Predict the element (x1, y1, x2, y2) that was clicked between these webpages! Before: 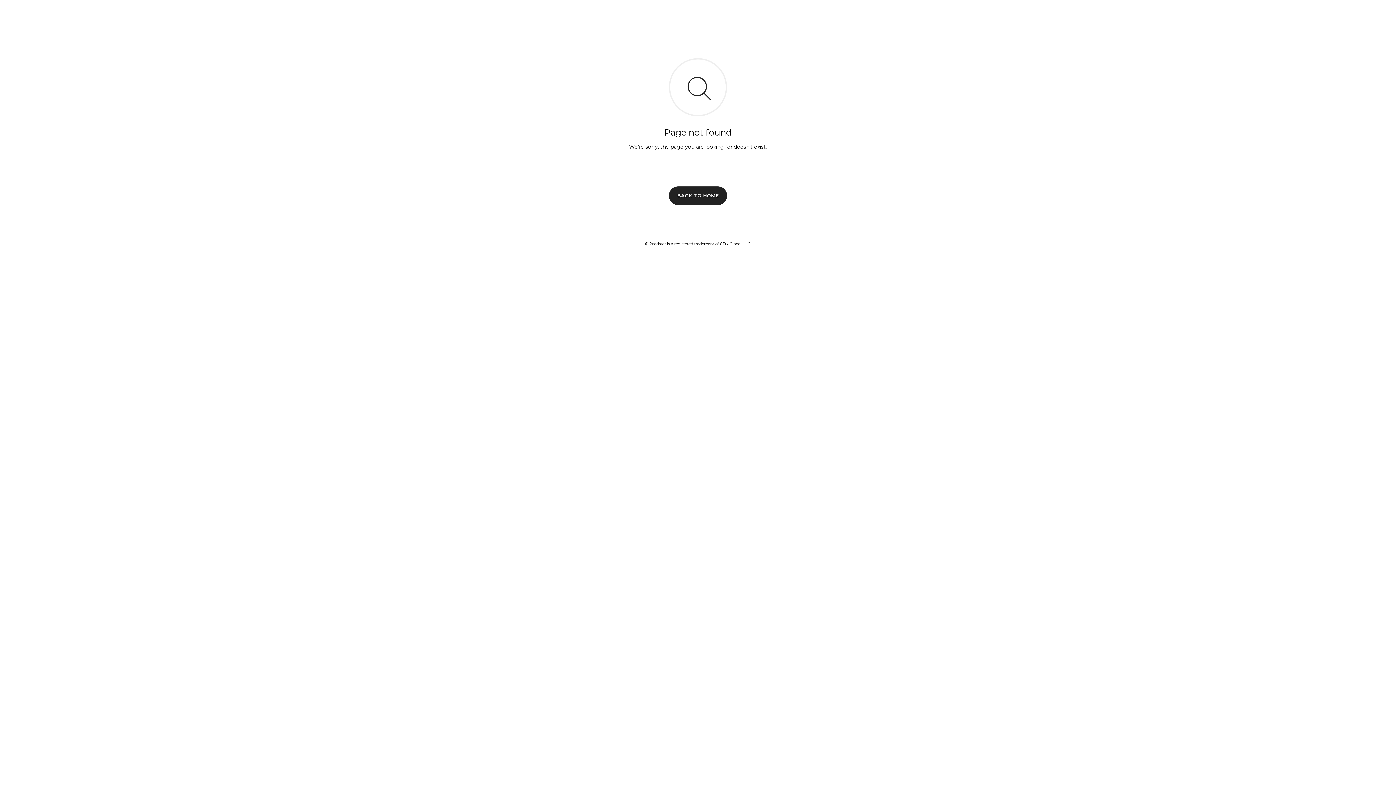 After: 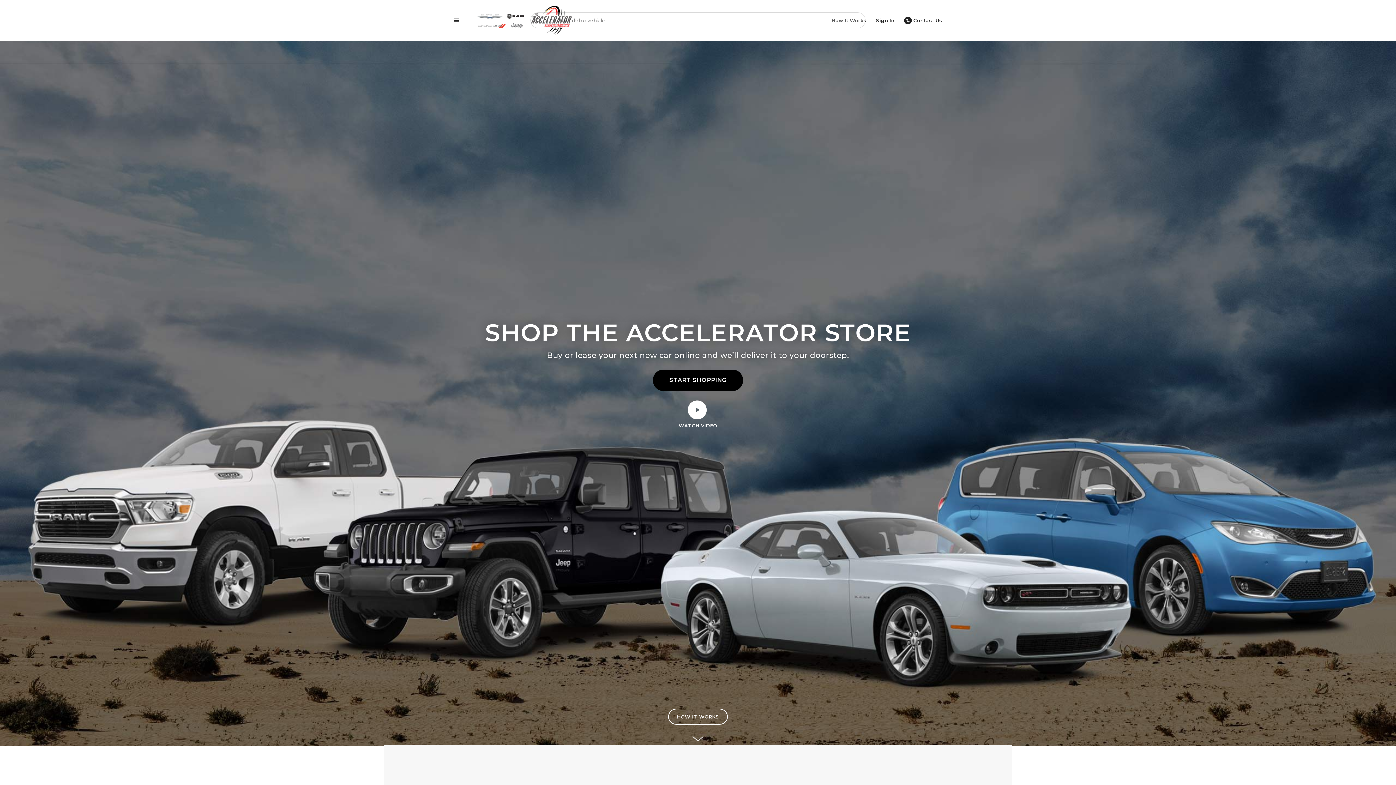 Action: bbox: (669, 186, 727, 204) label: BACK TO HOME